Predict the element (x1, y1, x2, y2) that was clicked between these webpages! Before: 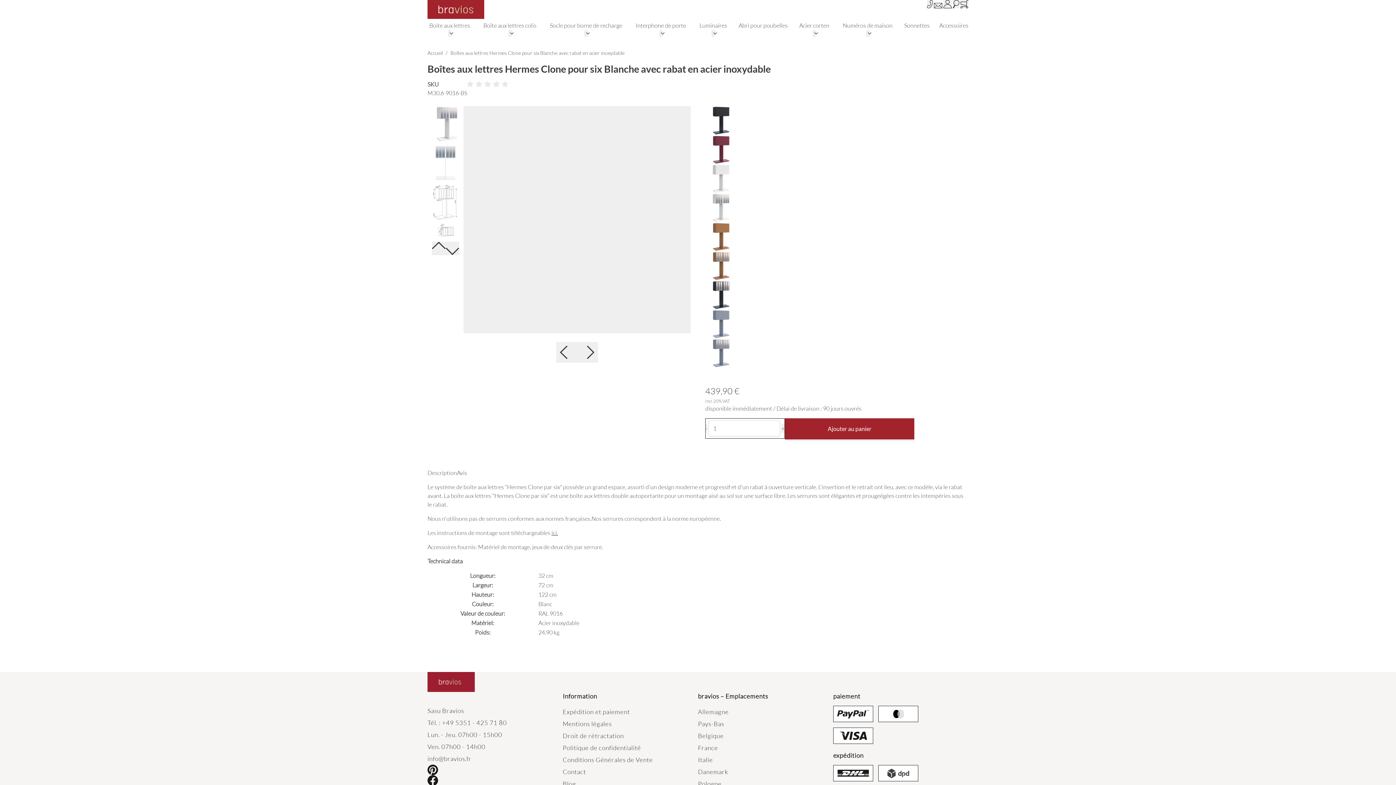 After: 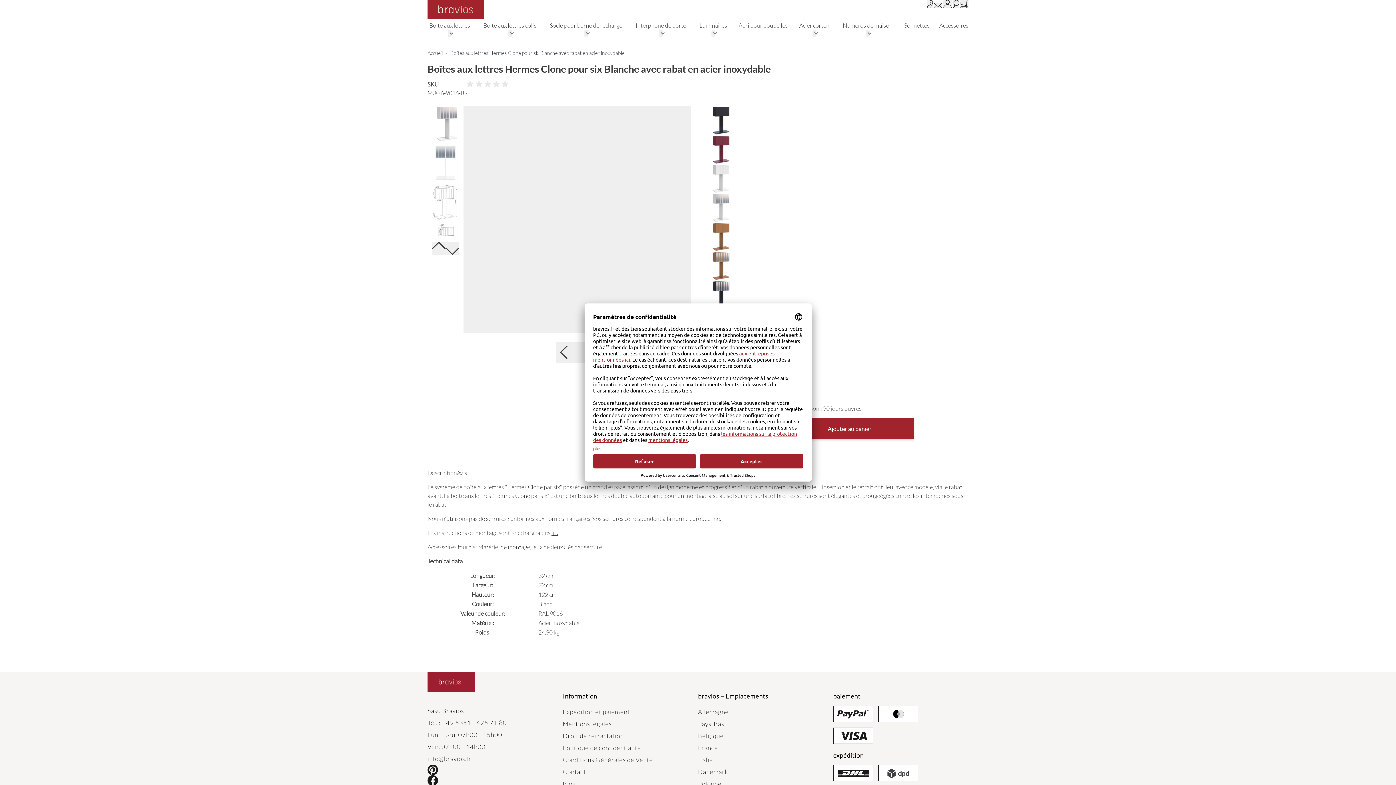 Action: label: View larger image bbox: (427, 184, 463, 220)